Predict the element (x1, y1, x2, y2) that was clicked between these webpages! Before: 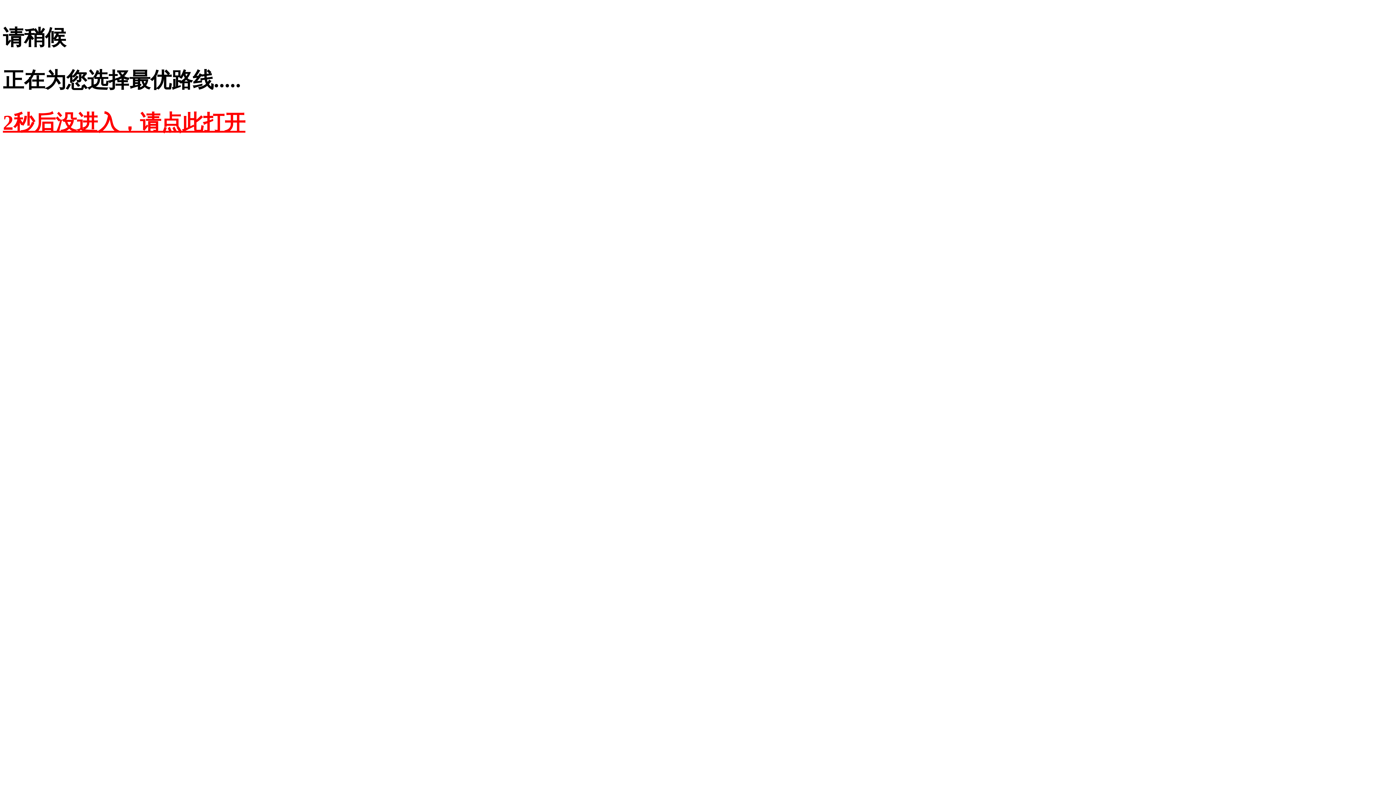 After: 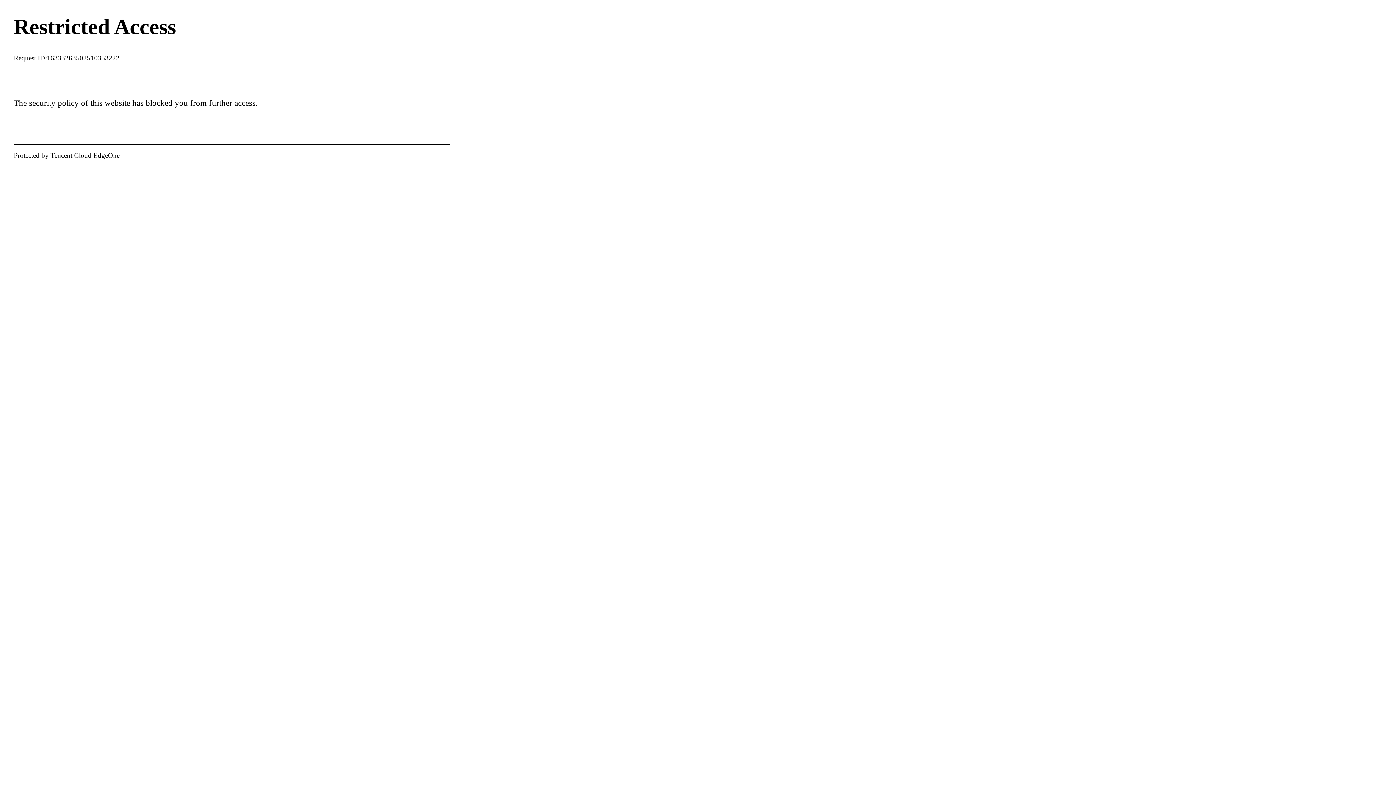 Action: label: 2秒后没进入，请点此打开 bbox: (2, 110, 245, 134)